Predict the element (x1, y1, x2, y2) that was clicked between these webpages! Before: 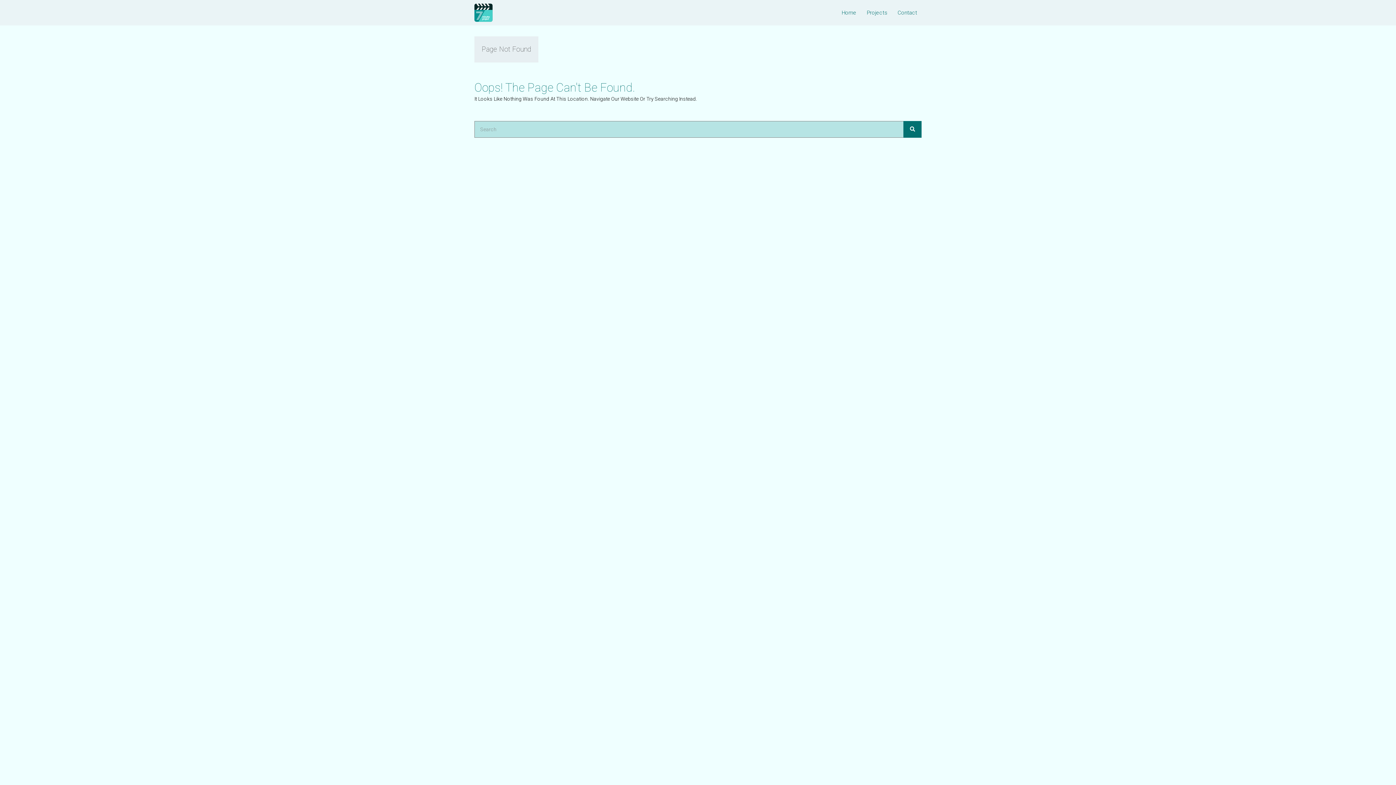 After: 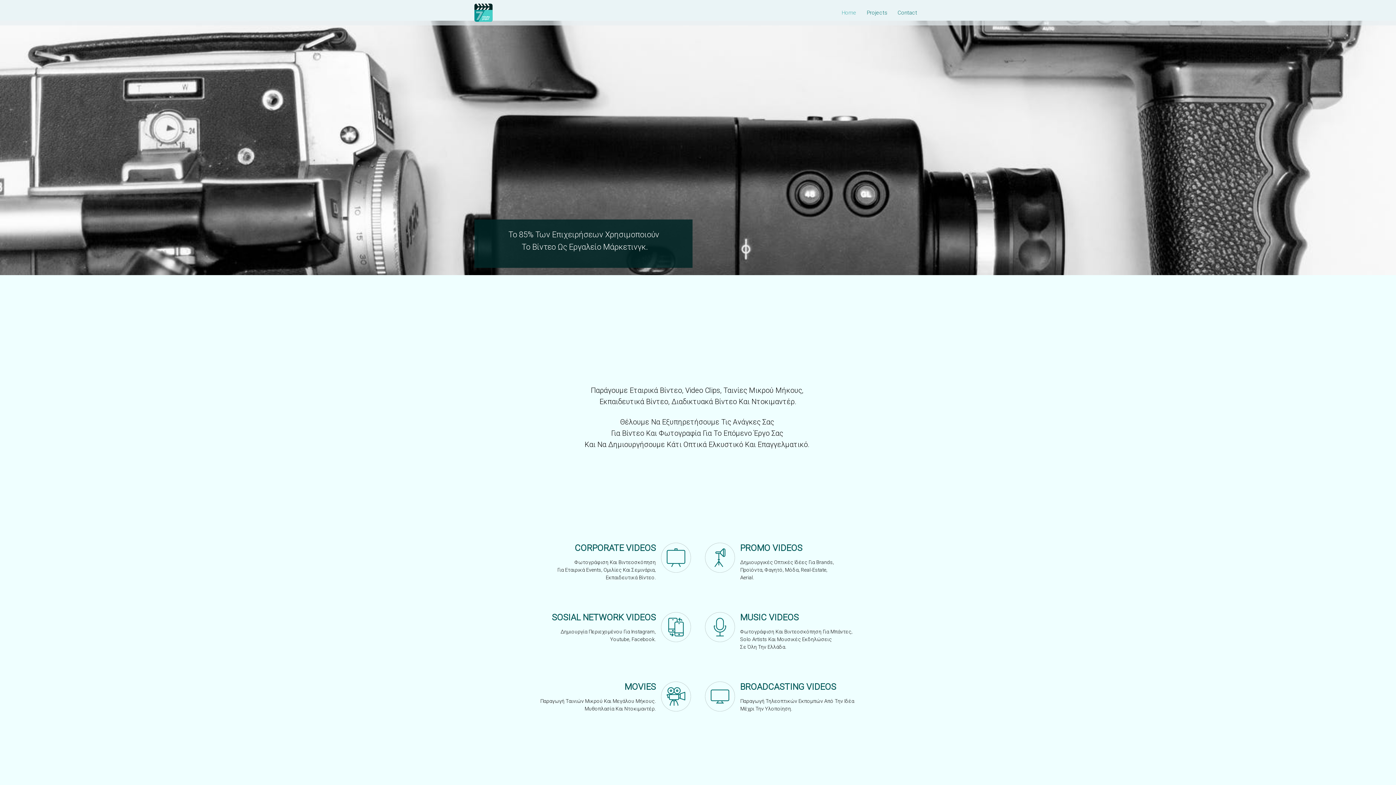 Action: bbox: (474, 6, 492, 17)